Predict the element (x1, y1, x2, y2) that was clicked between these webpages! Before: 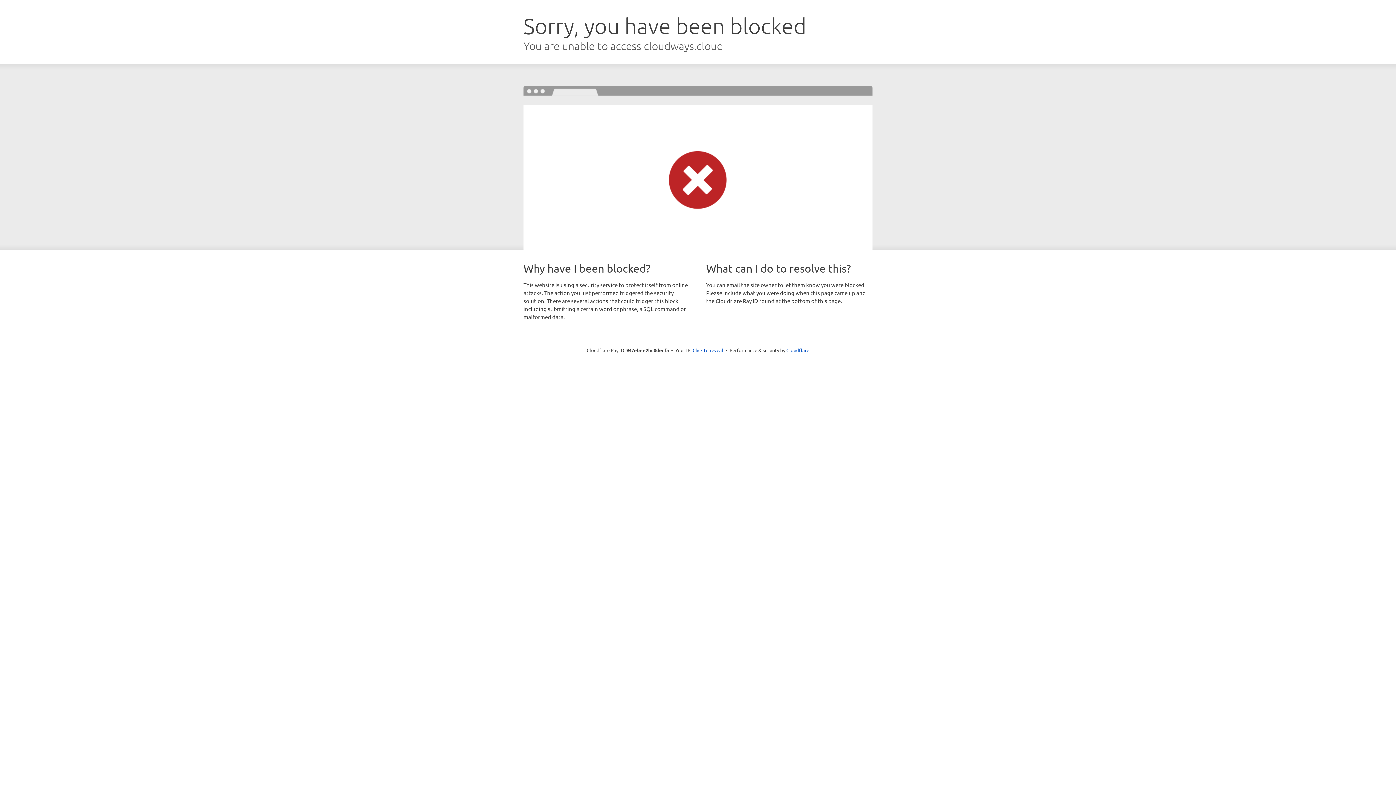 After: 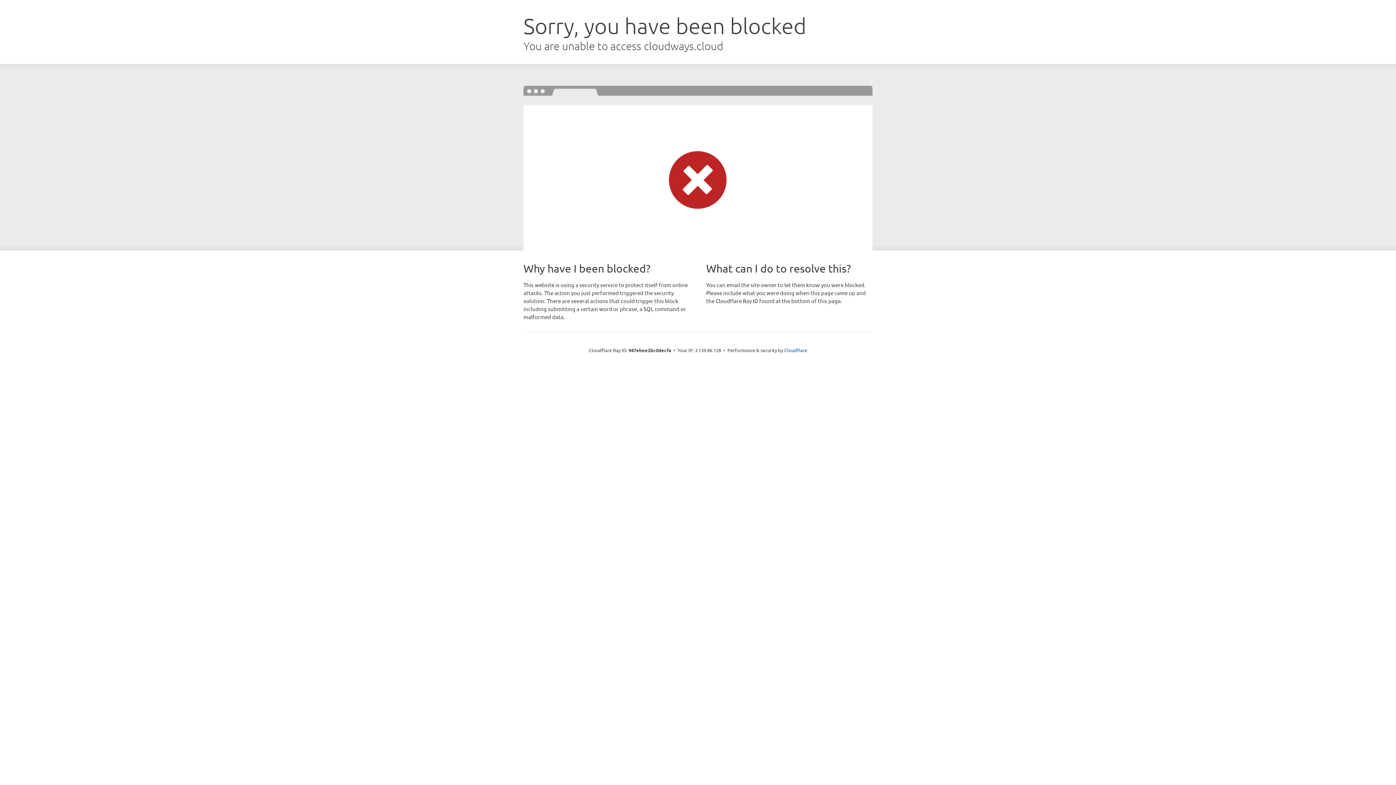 Action: bbox: (692, 346, 723, 353) label: Click to reveal